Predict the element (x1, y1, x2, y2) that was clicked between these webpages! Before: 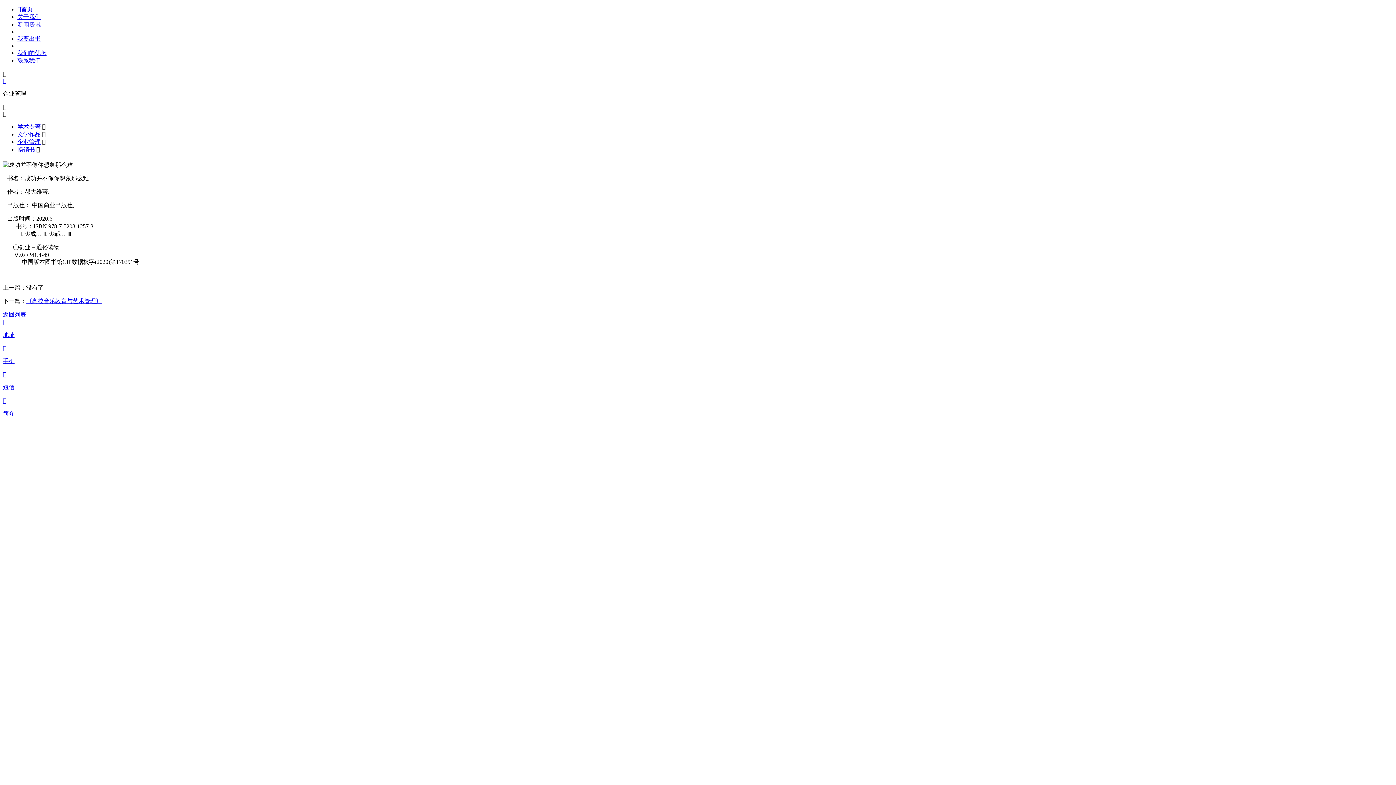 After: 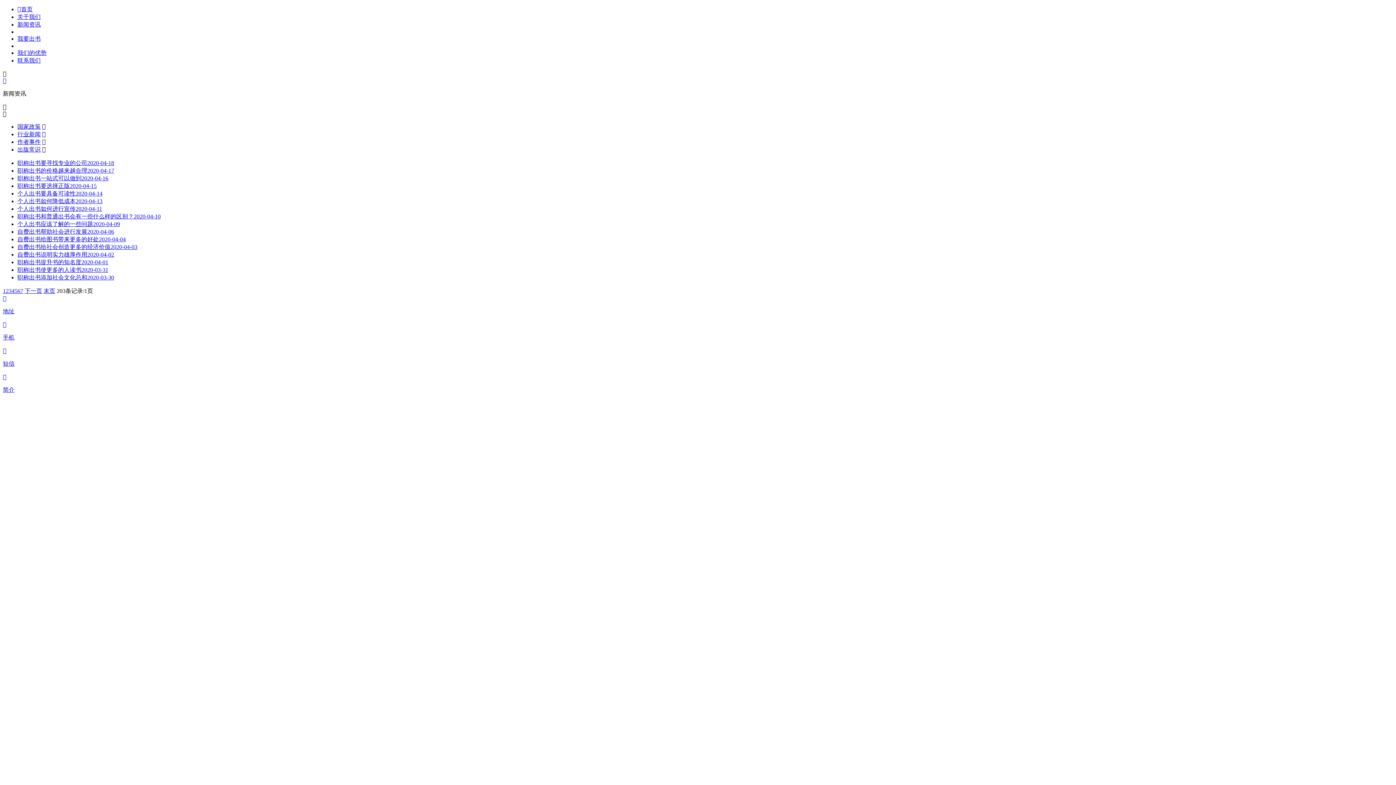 Action: bbox: (2, 311, 26, 317) label: 返回列表